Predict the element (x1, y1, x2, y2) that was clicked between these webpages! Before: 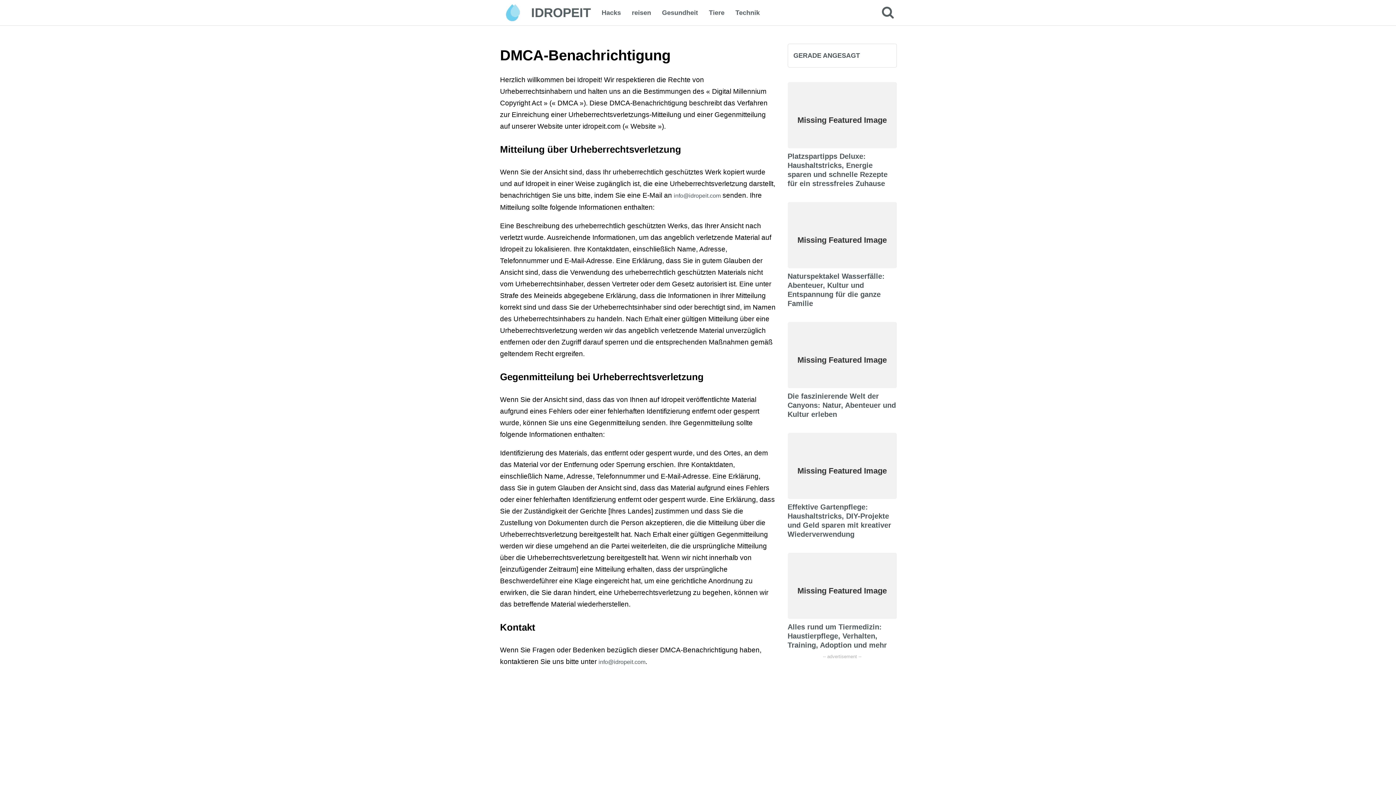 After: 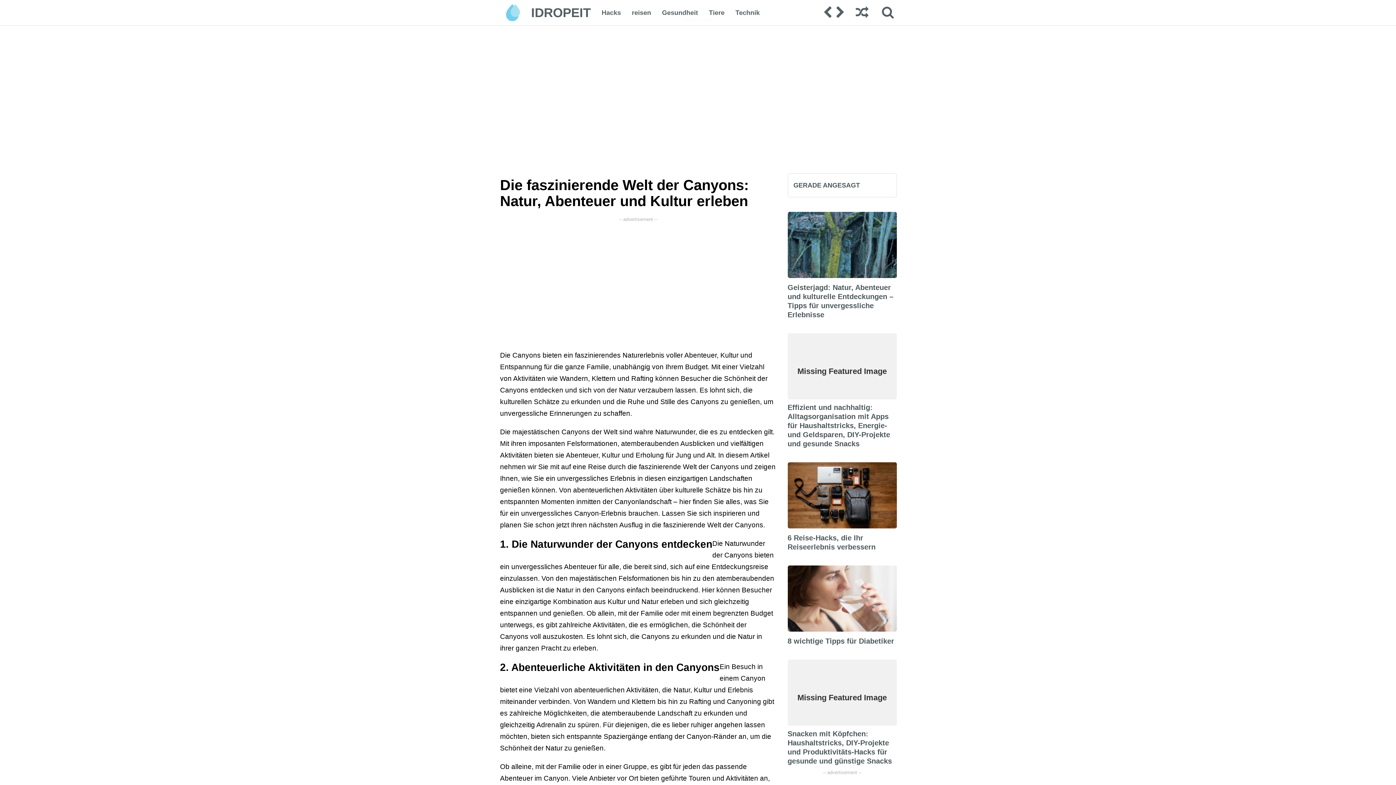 Action: bbox: (787, 412, 896, 418) label: Missing Featured Image
Die faszinierende Welt der Canyons: Natur, Abenteuer und Kultur erleben
 